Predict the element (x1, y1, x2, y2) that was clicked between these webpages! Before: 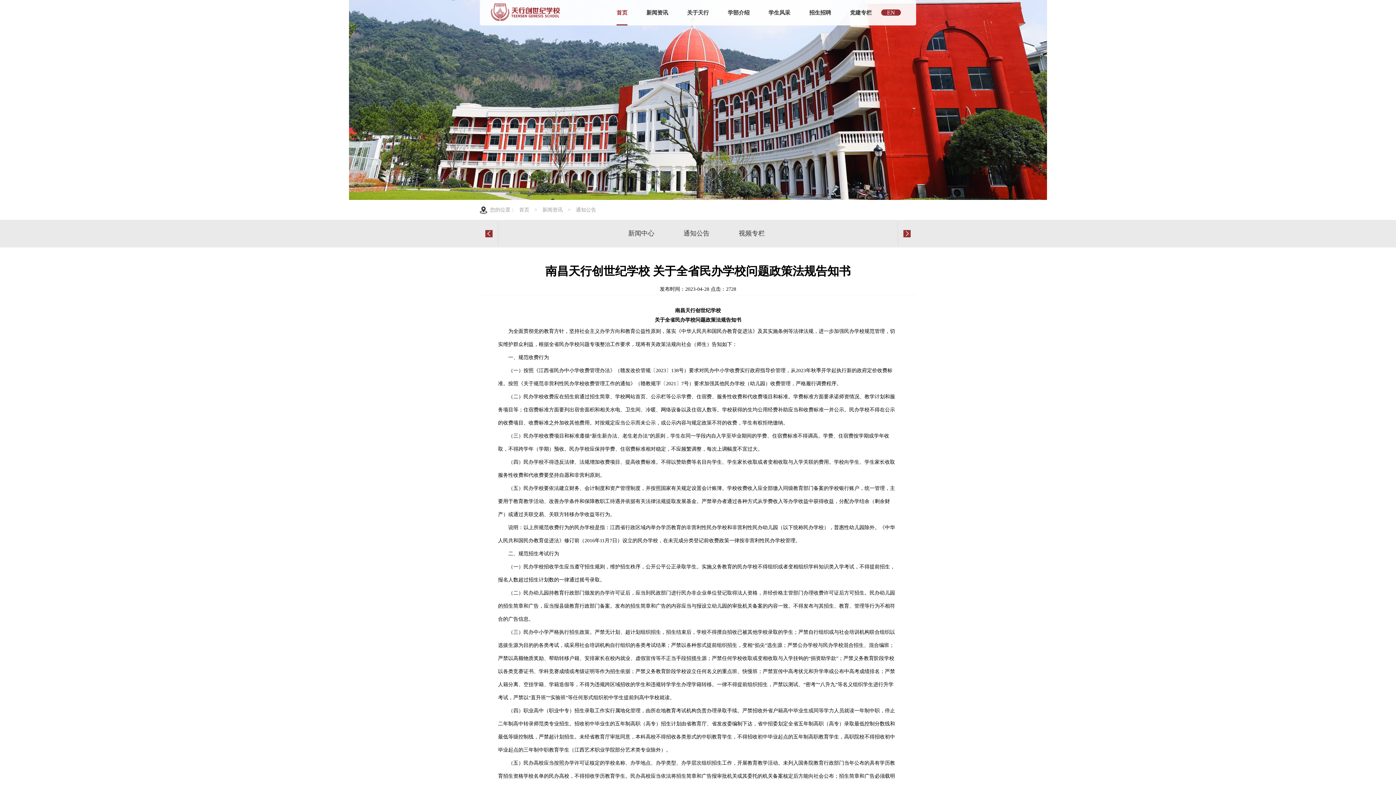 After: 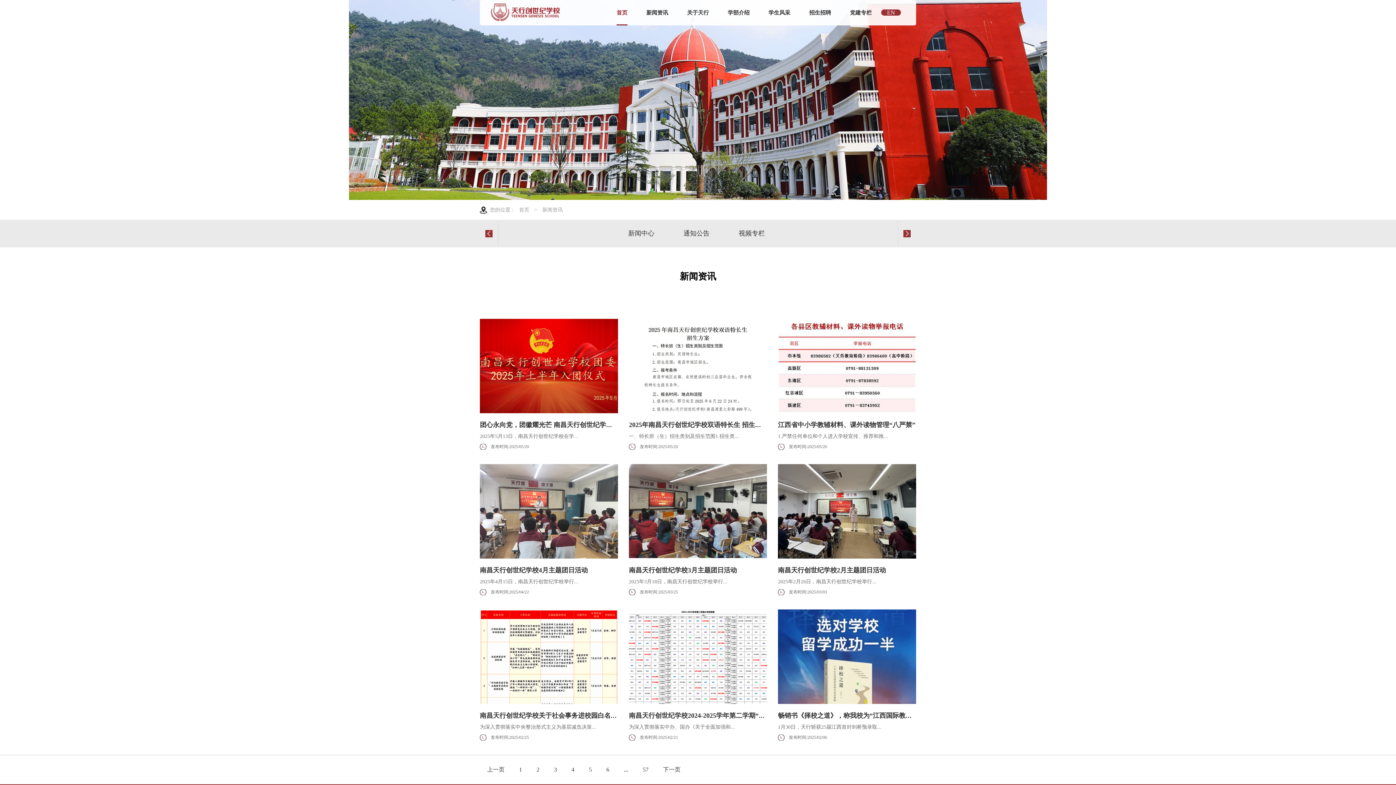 Action: bbox: (646, 0, 668, 25) label: 新闻资讯